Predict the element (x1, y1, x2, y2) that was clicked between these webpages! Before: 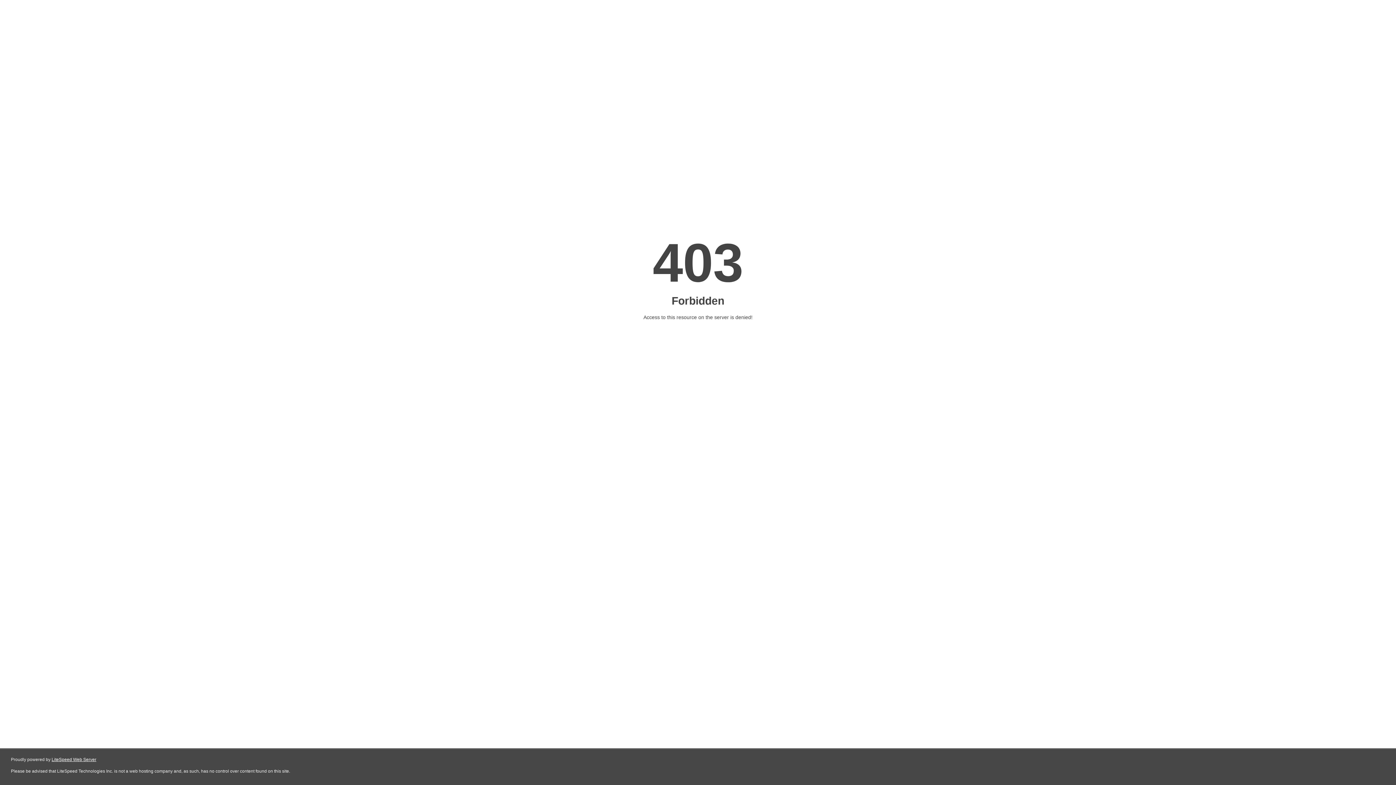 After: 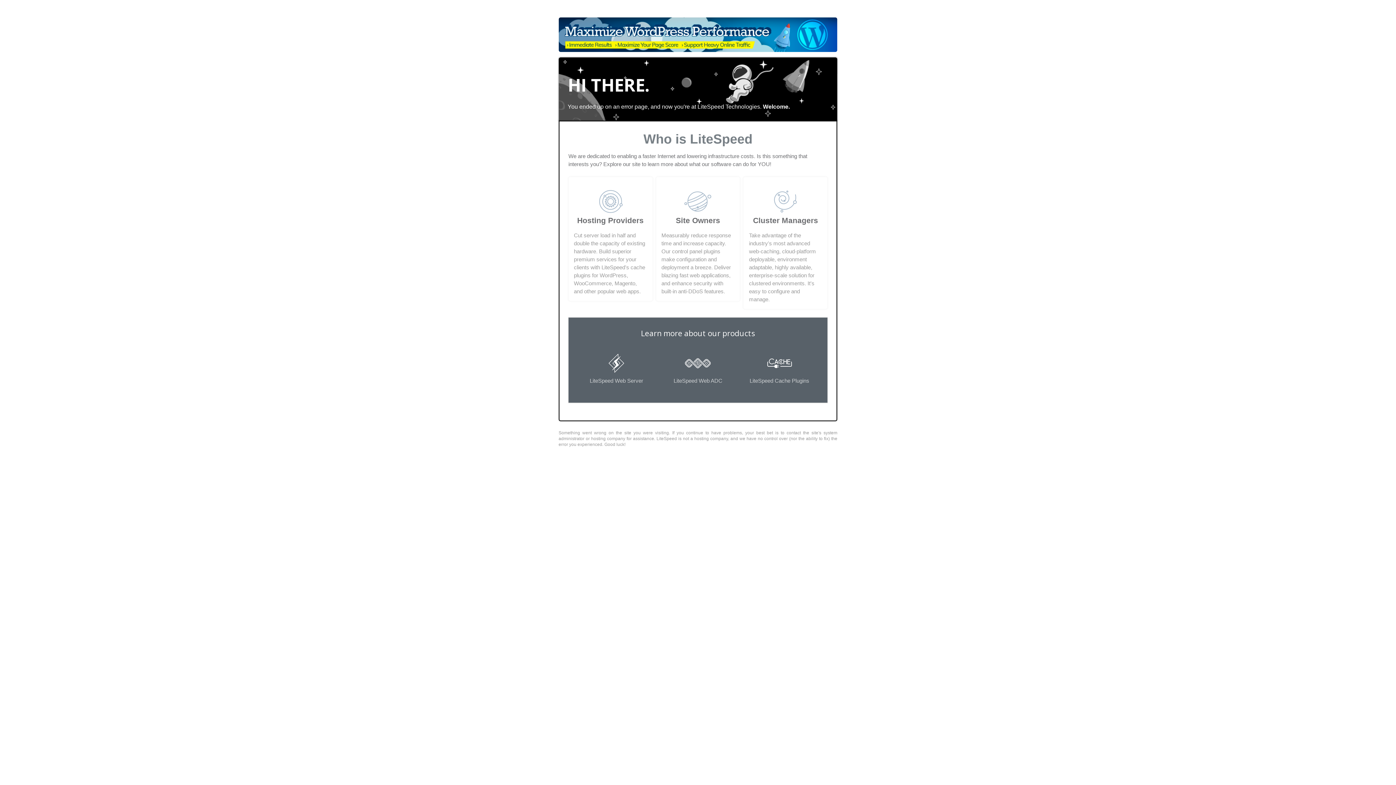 Action: label: LiteSpeed Web Server bbox: (51, 757, 96, 762)